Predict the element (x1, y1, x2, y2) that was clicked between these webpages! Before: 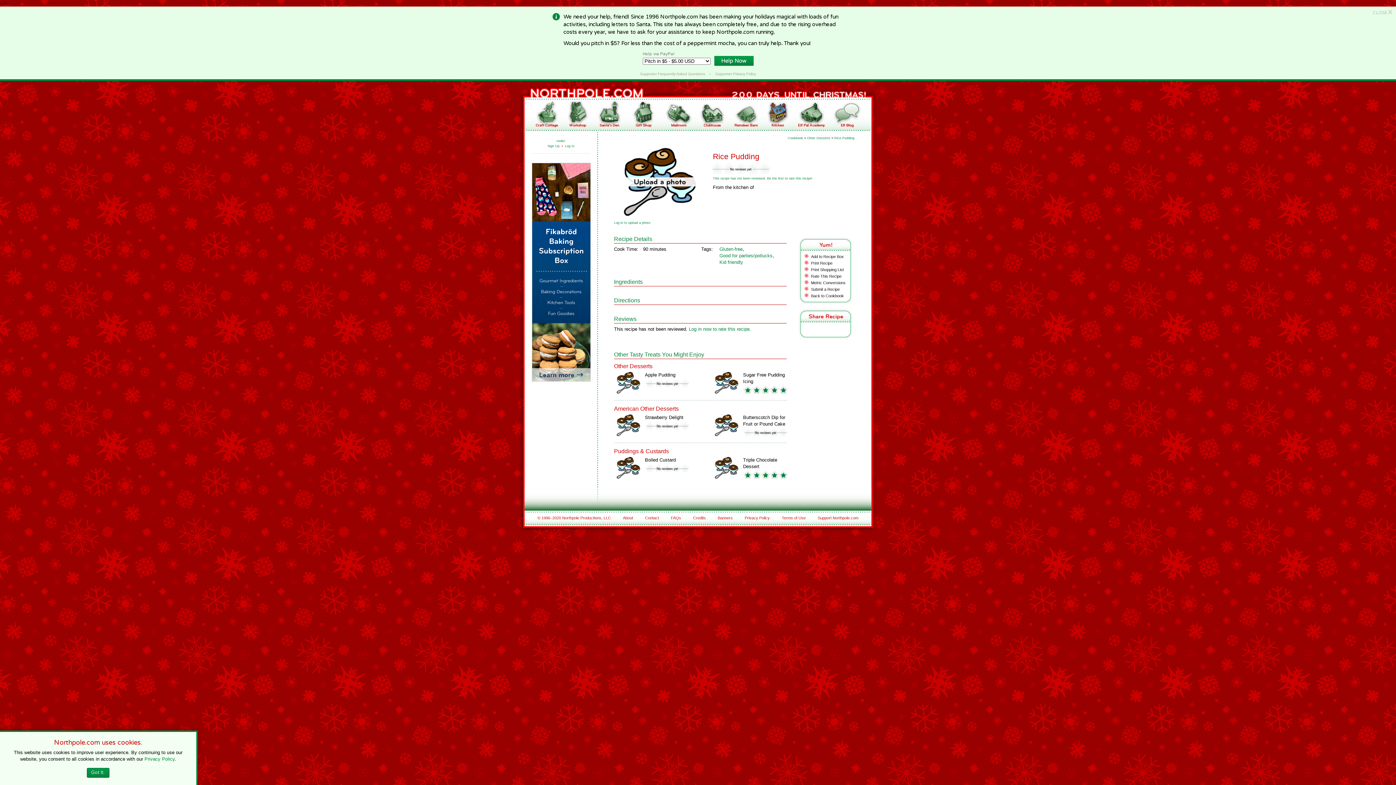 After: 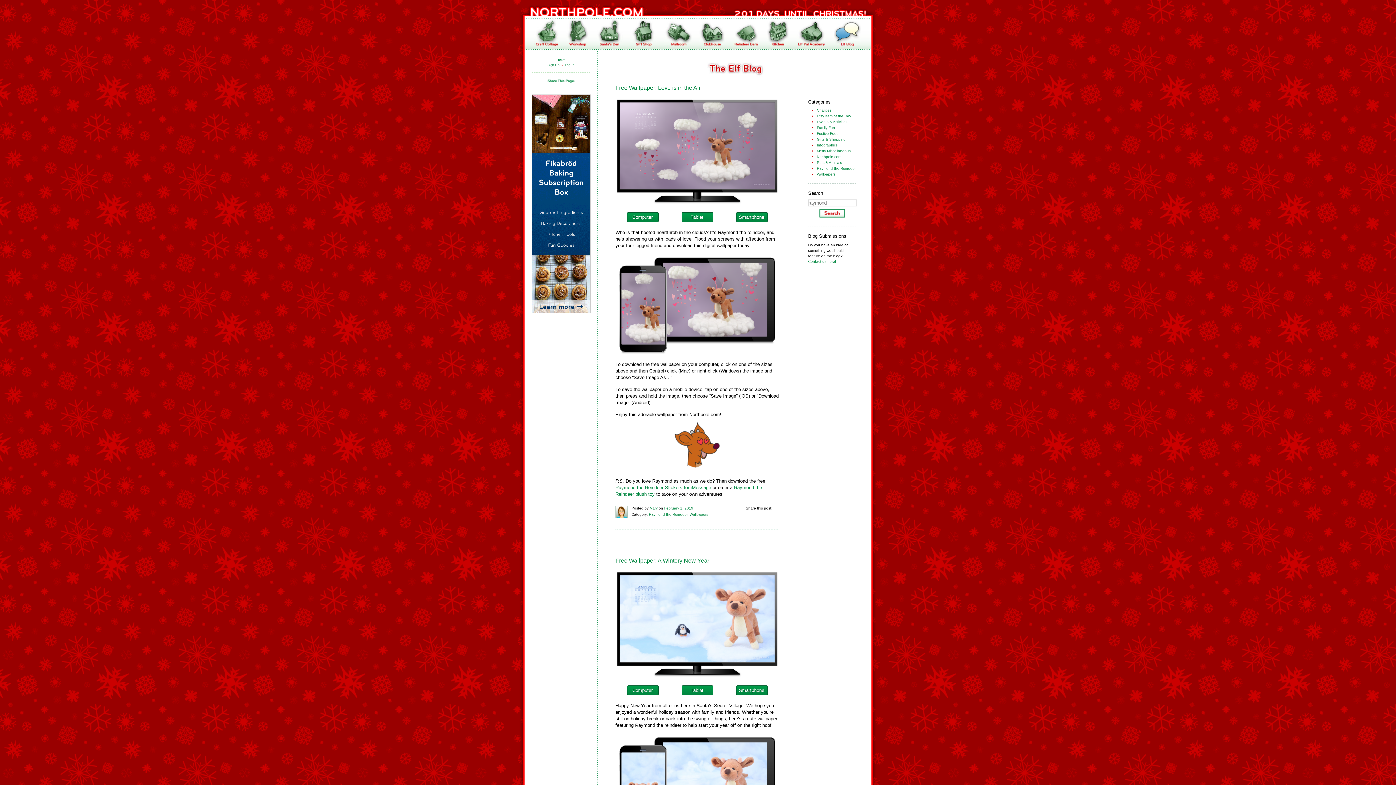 Action: bbox: (833, 122, 861, 128)